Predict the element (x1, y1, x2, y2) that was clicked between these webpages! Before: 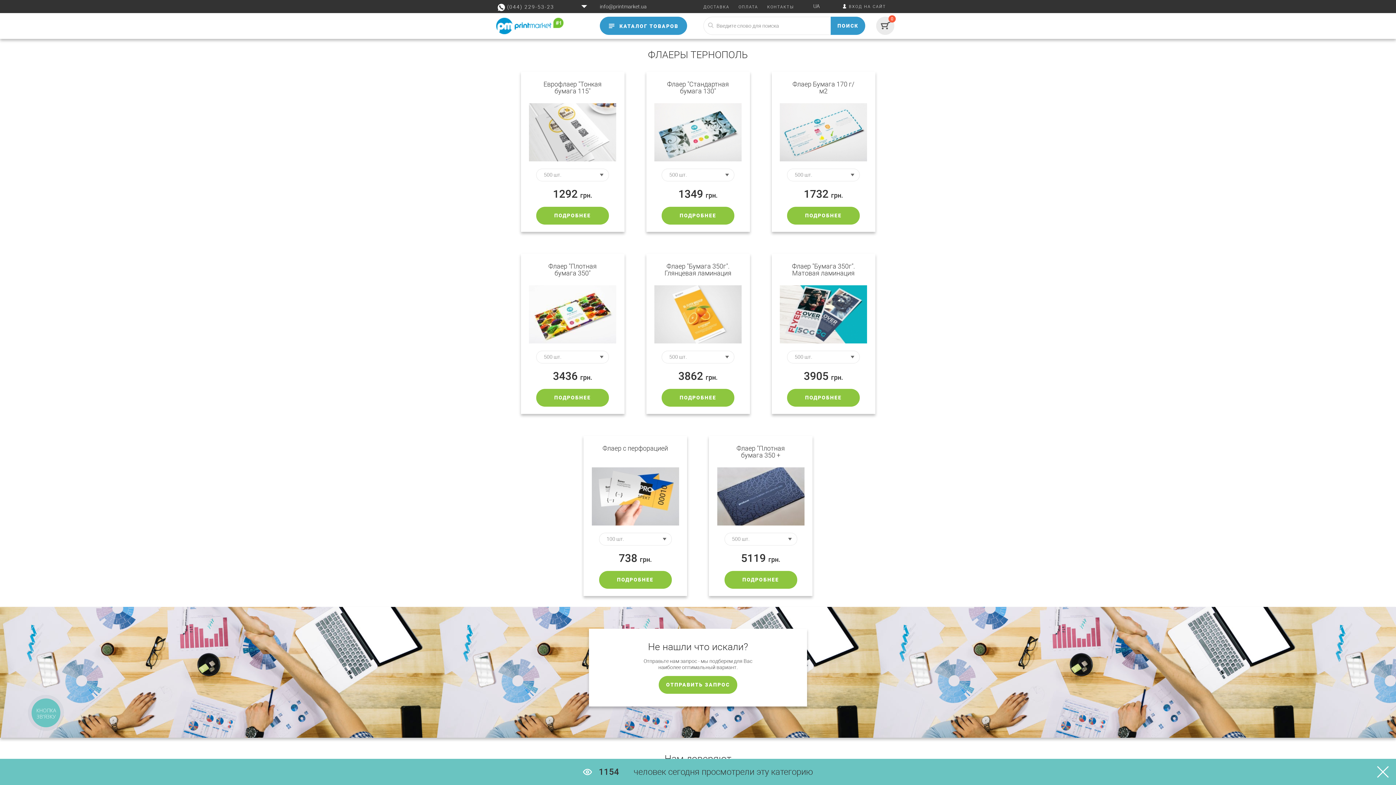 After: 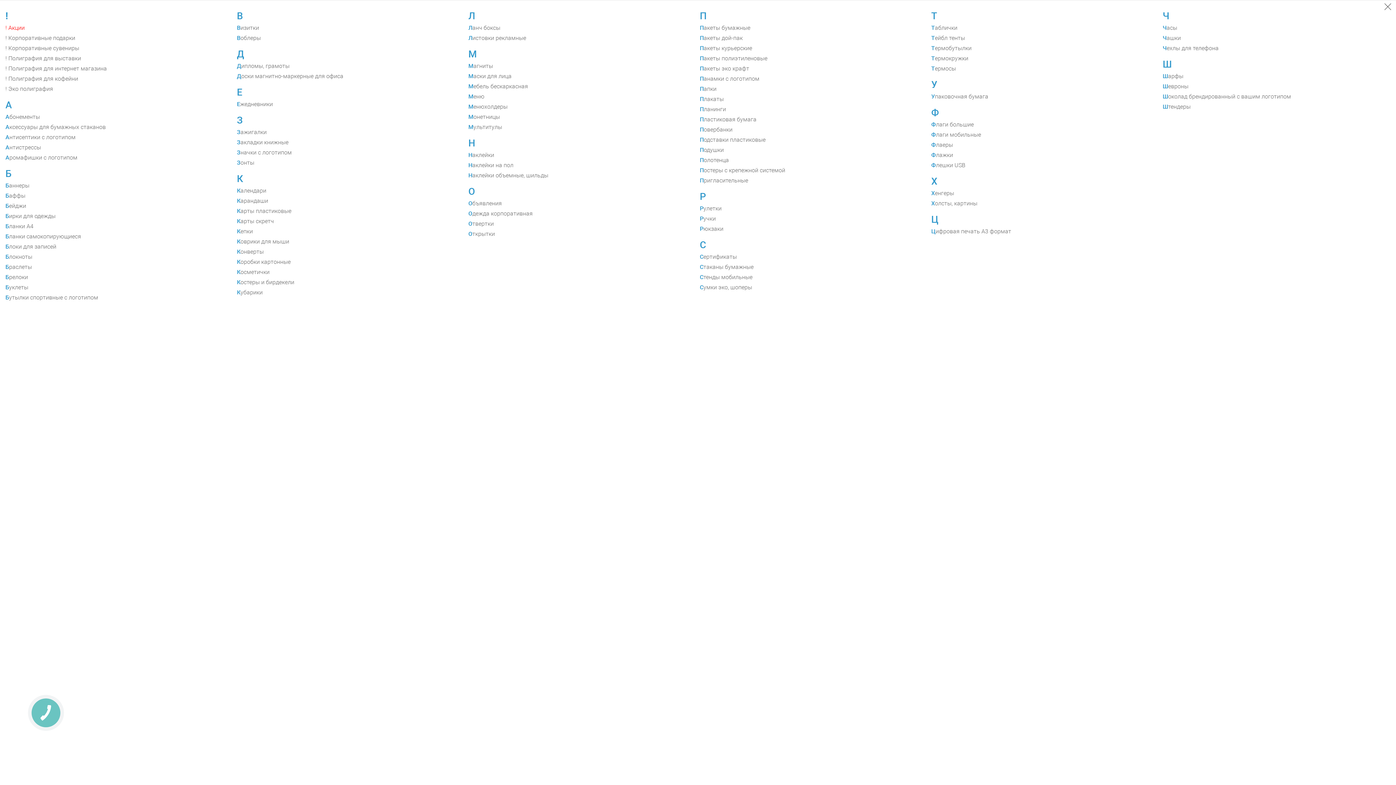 Action: label: КАТАЛОГ ТОВАРОВ bbox: (600, 16, 687, 35)